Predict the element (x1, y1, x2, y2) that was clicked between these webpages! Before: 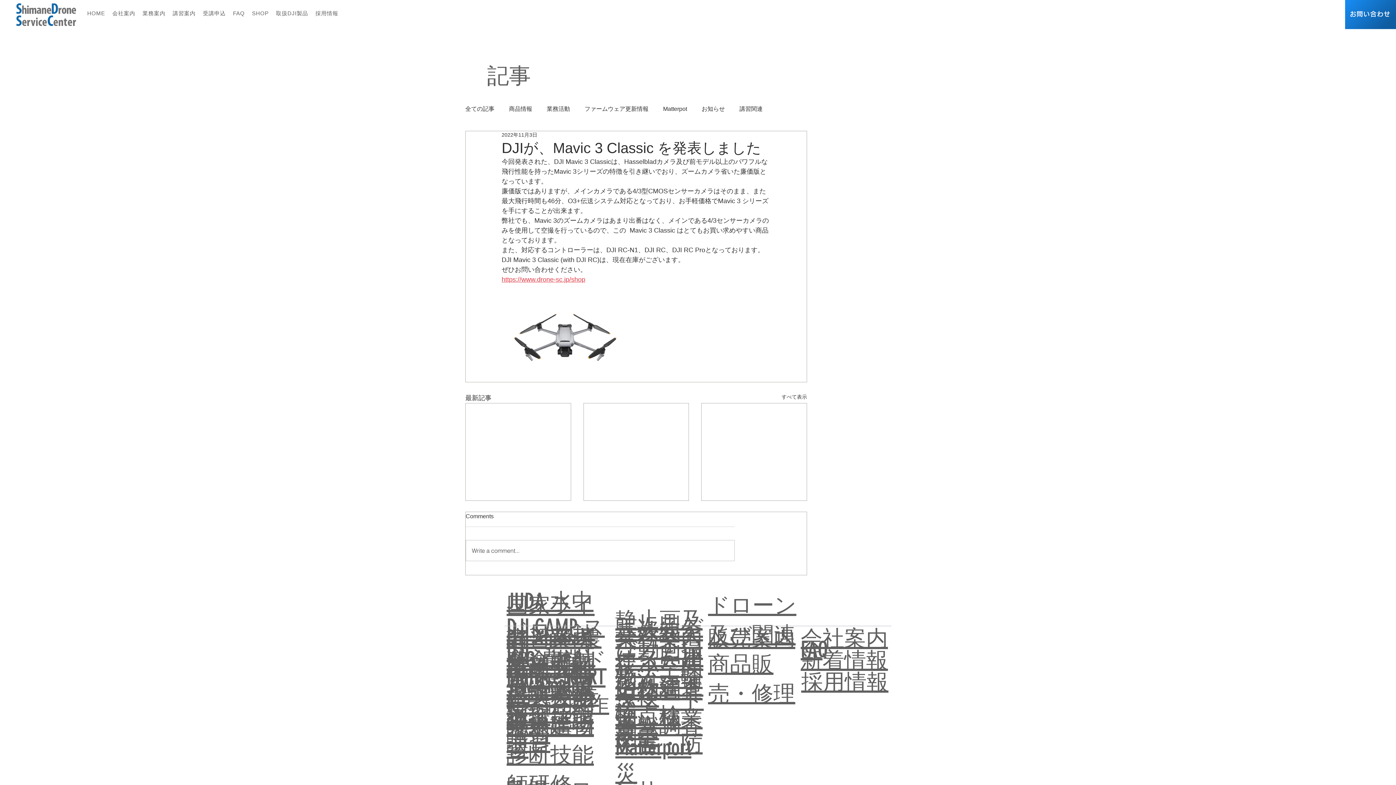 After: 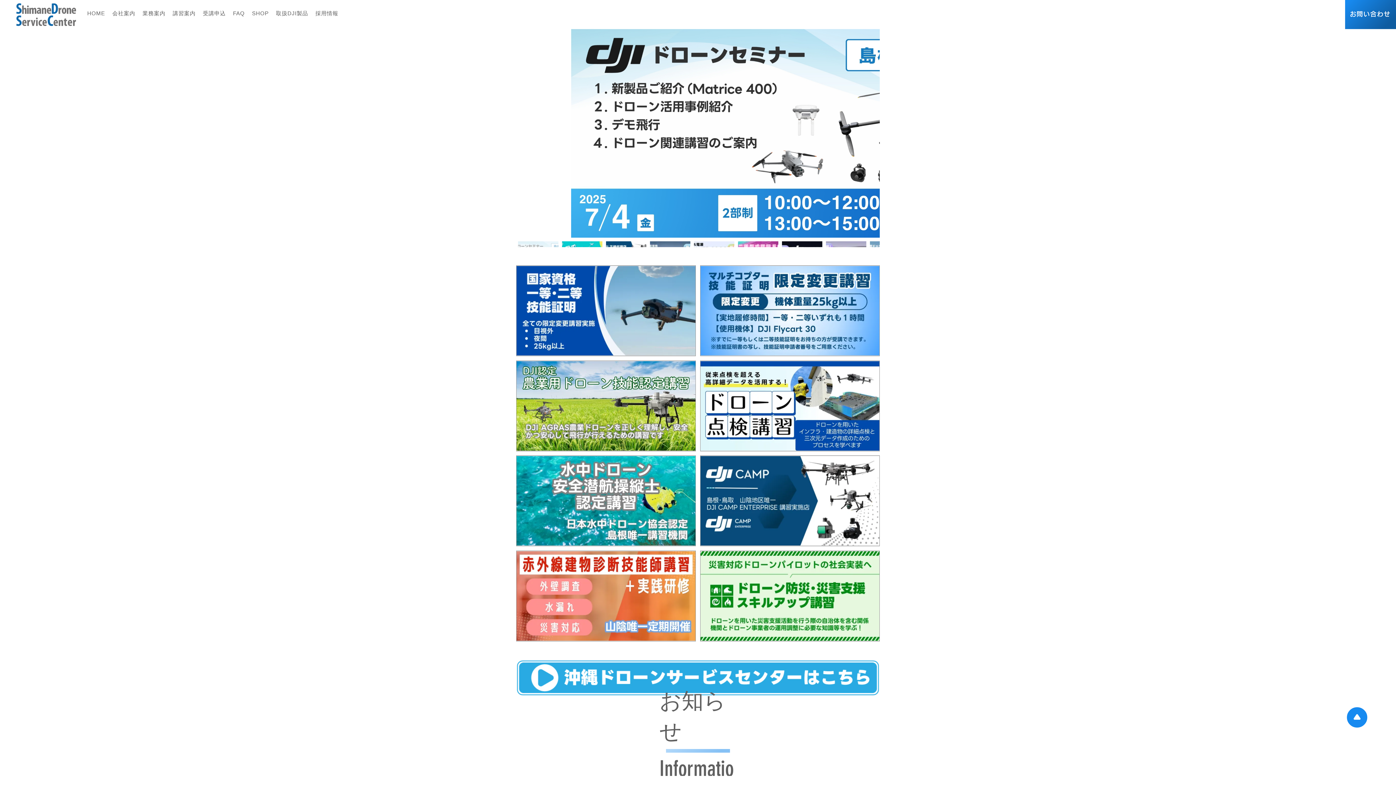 Action: bbox: (83, 5, 108, 21) label: HOME